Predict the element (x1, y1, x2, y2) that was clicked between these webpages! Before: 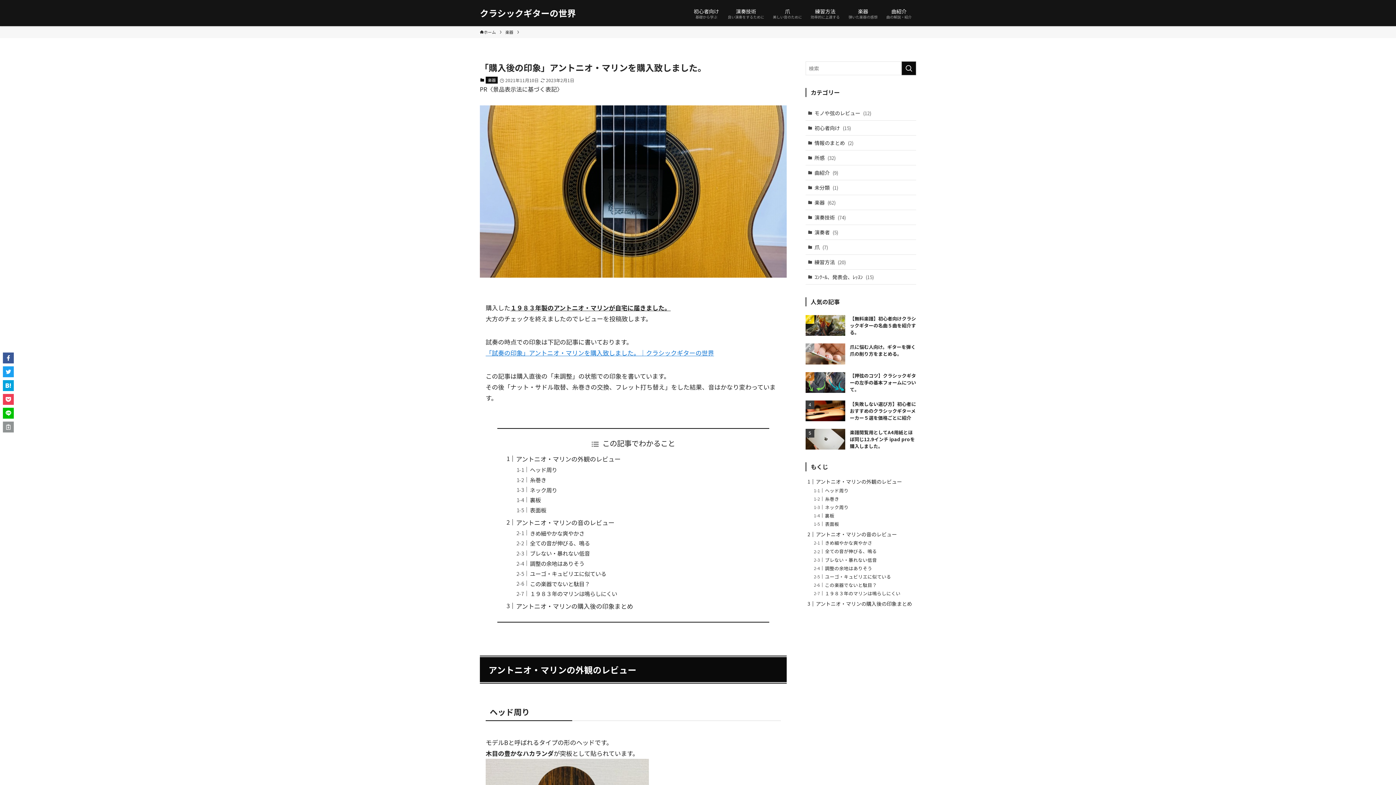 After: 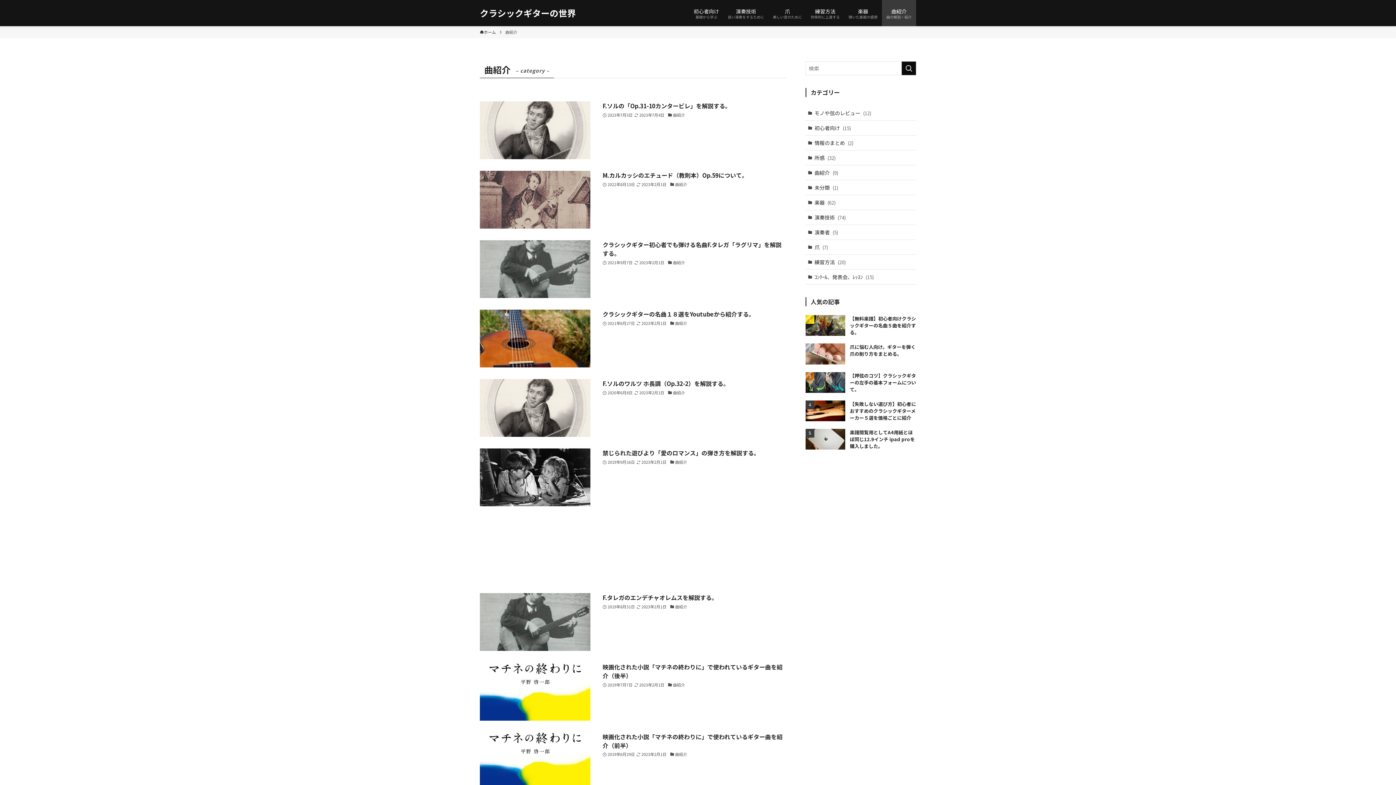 Action: bbox: (805, 165, 916, 180) label: 曲紹介 (9)